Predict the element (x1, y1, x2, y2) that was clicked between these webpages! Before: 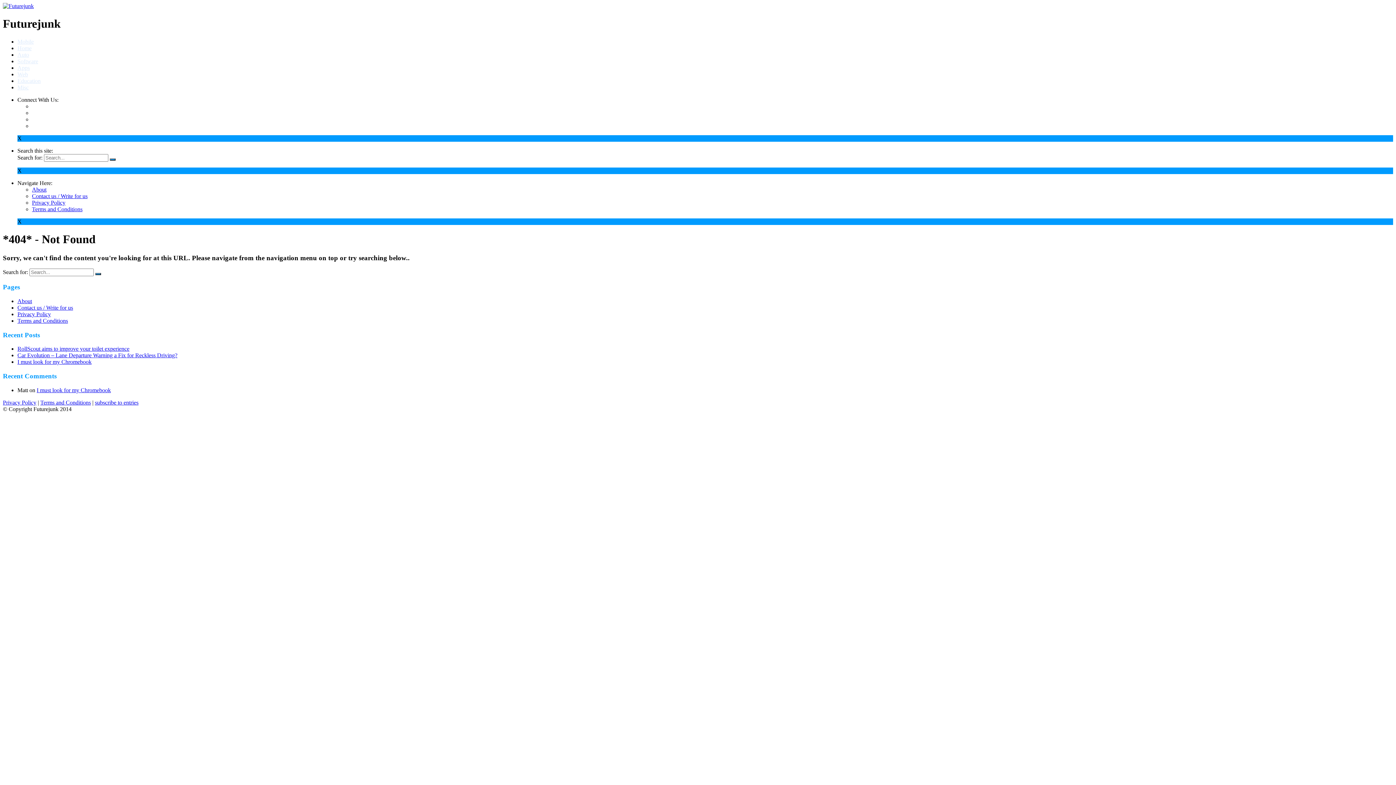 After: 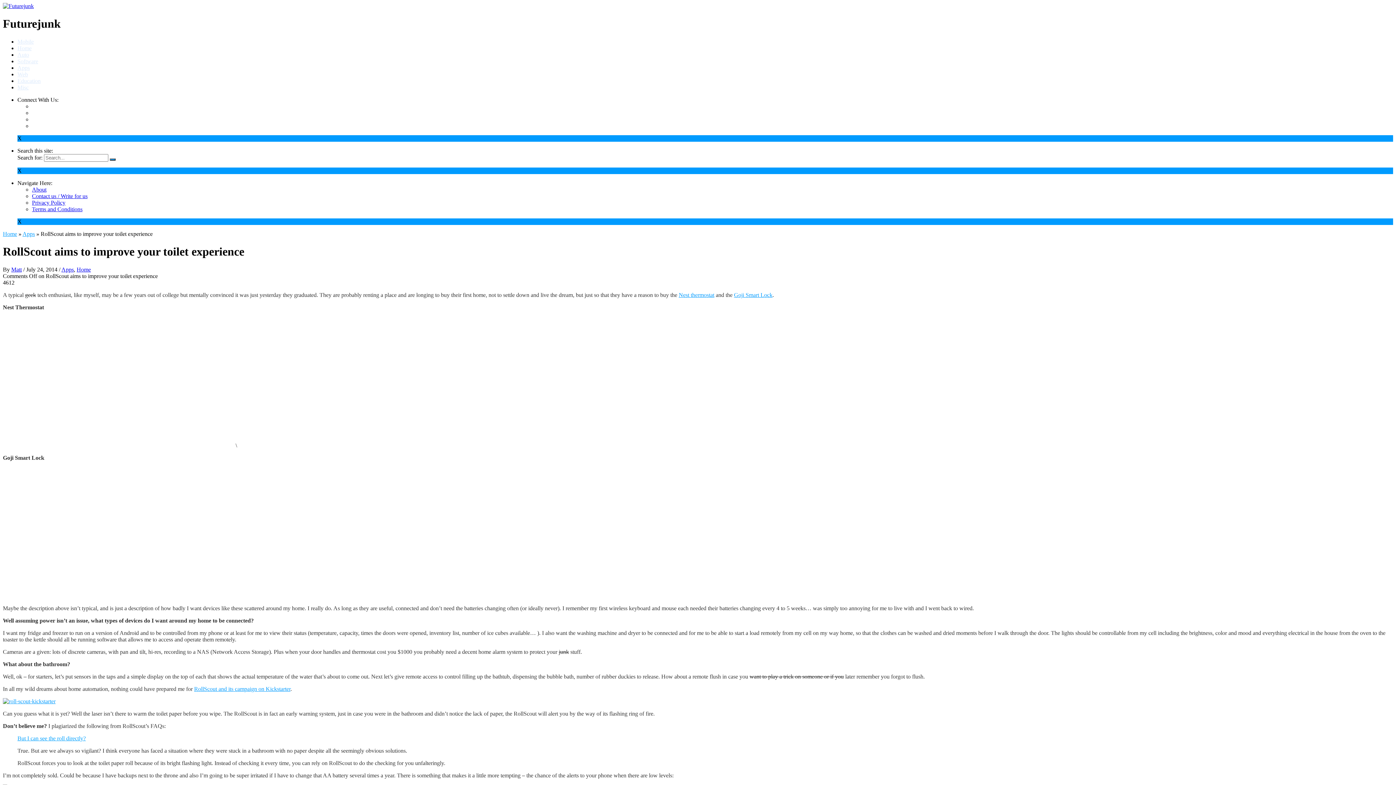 Action: label: RollScout aims to improve your toilet experience bbox: (17, 345, 129, 352)